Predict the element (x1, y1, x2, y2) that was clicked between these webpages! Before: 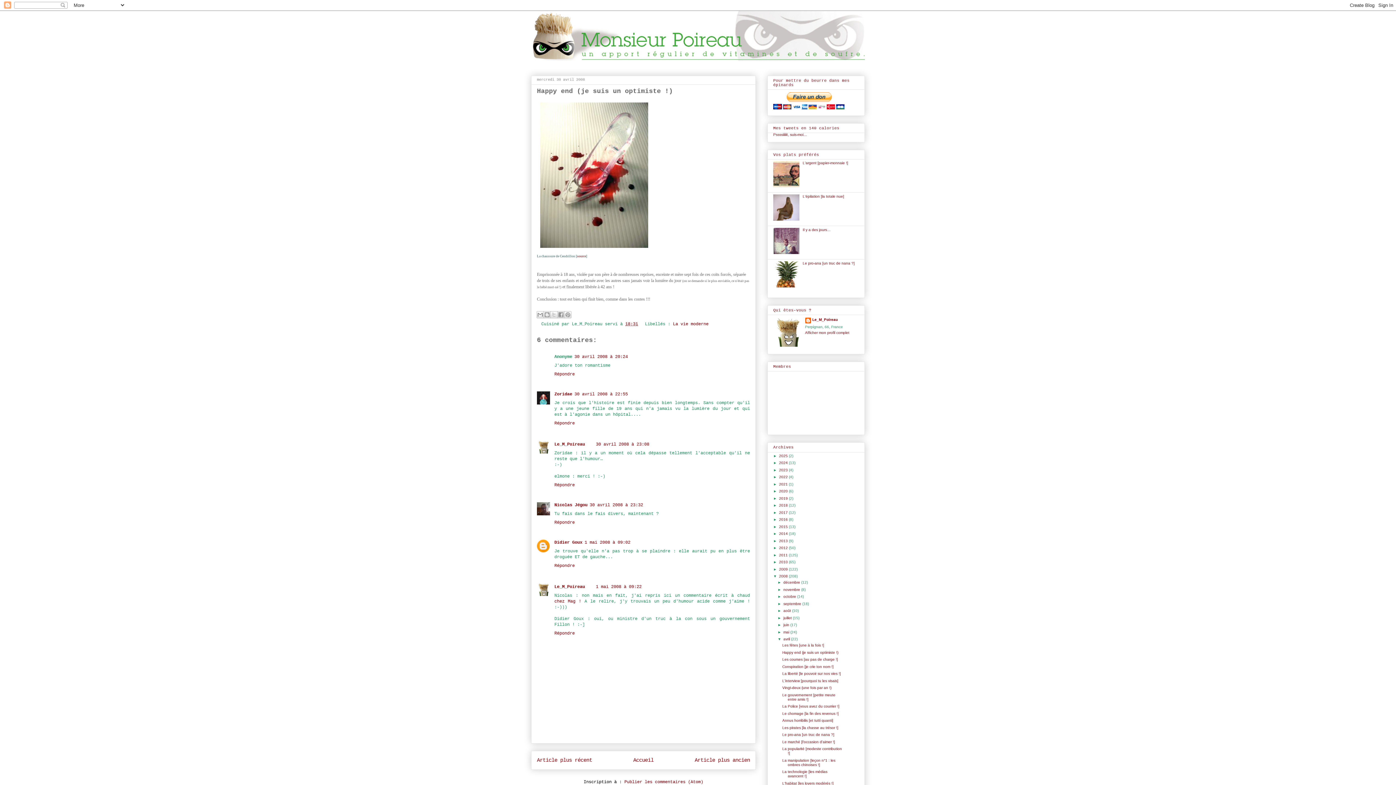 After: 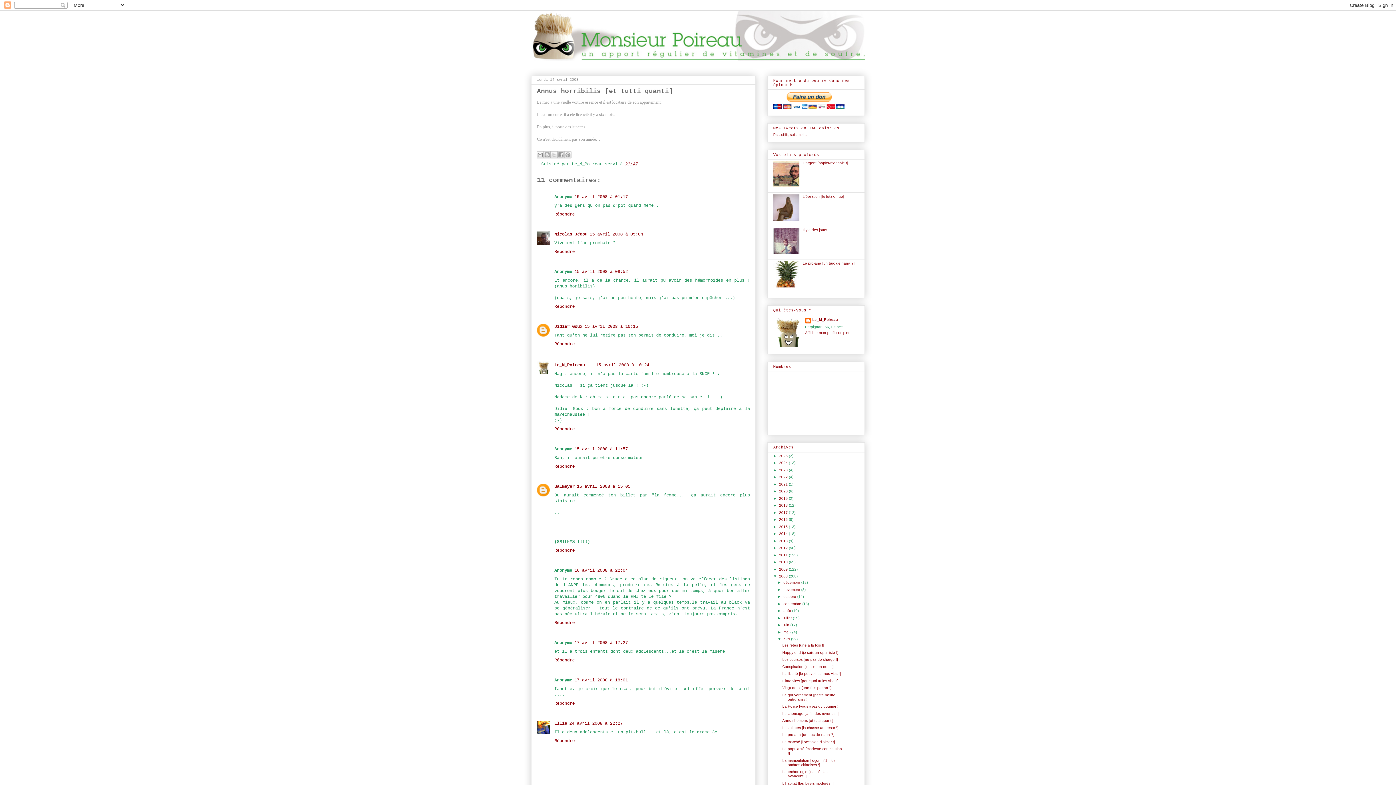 Action: bbox: (782, 718, 833, 722) label: Annus horribilis [et tutti quanti]